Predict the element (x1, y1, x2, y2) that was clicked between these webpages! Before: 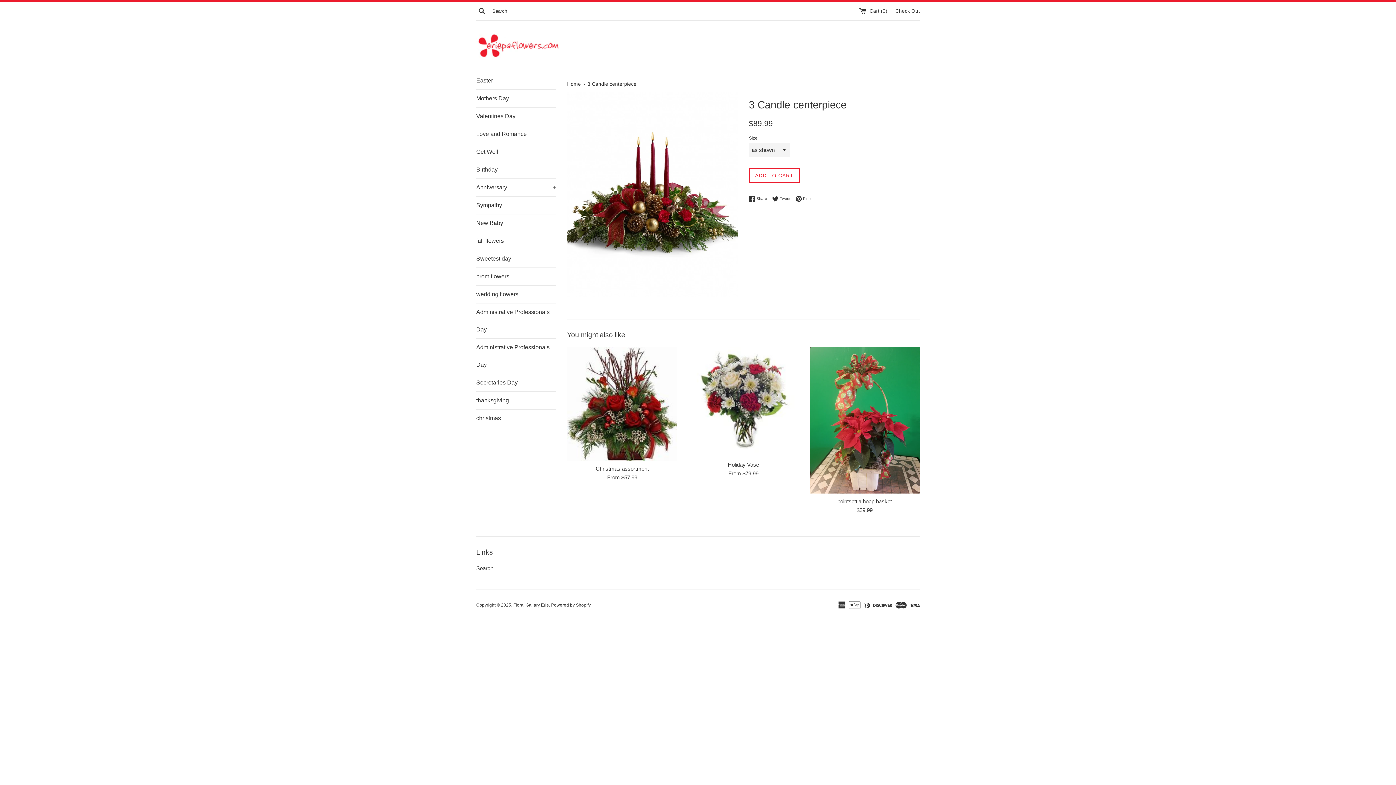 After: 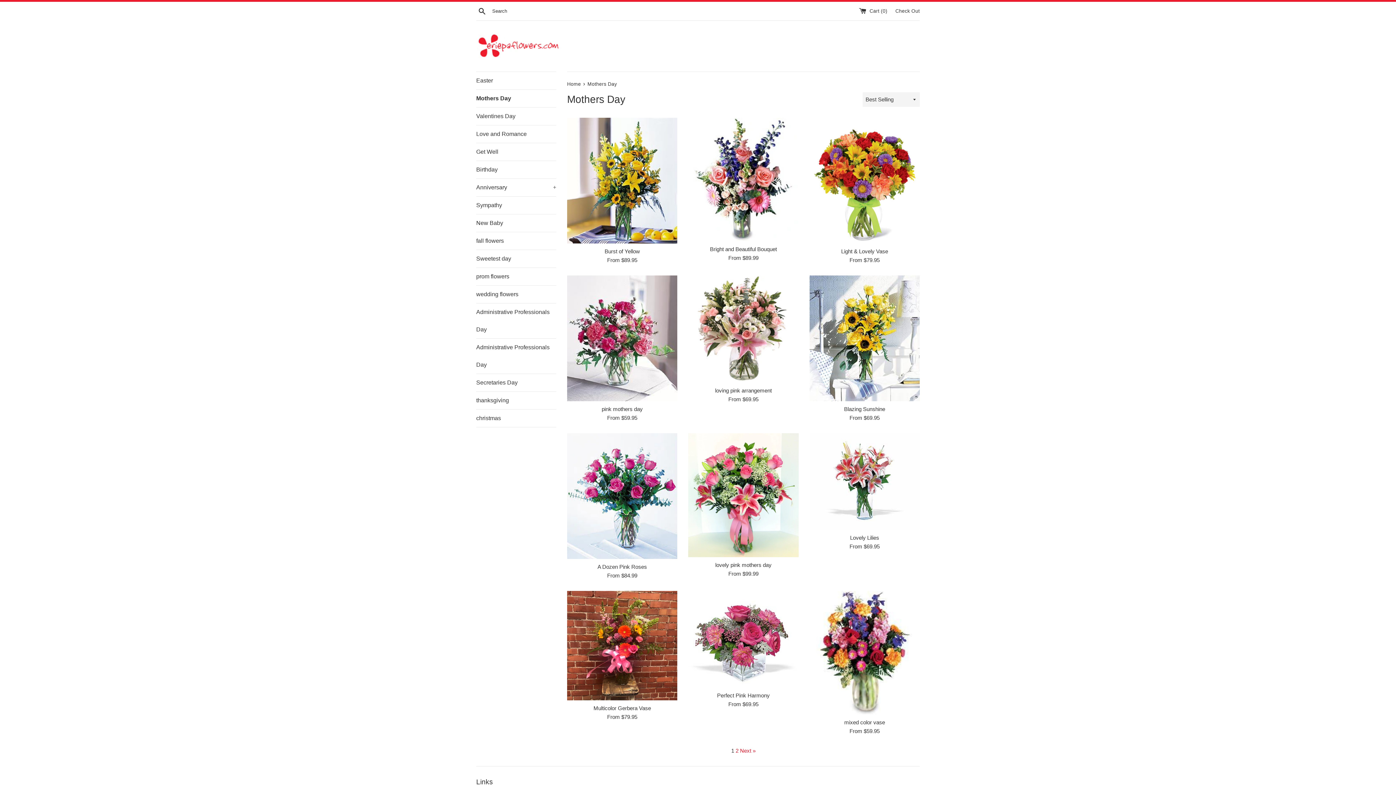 Action: label: Mothers Day bbox: (476, 89, 556, 107)